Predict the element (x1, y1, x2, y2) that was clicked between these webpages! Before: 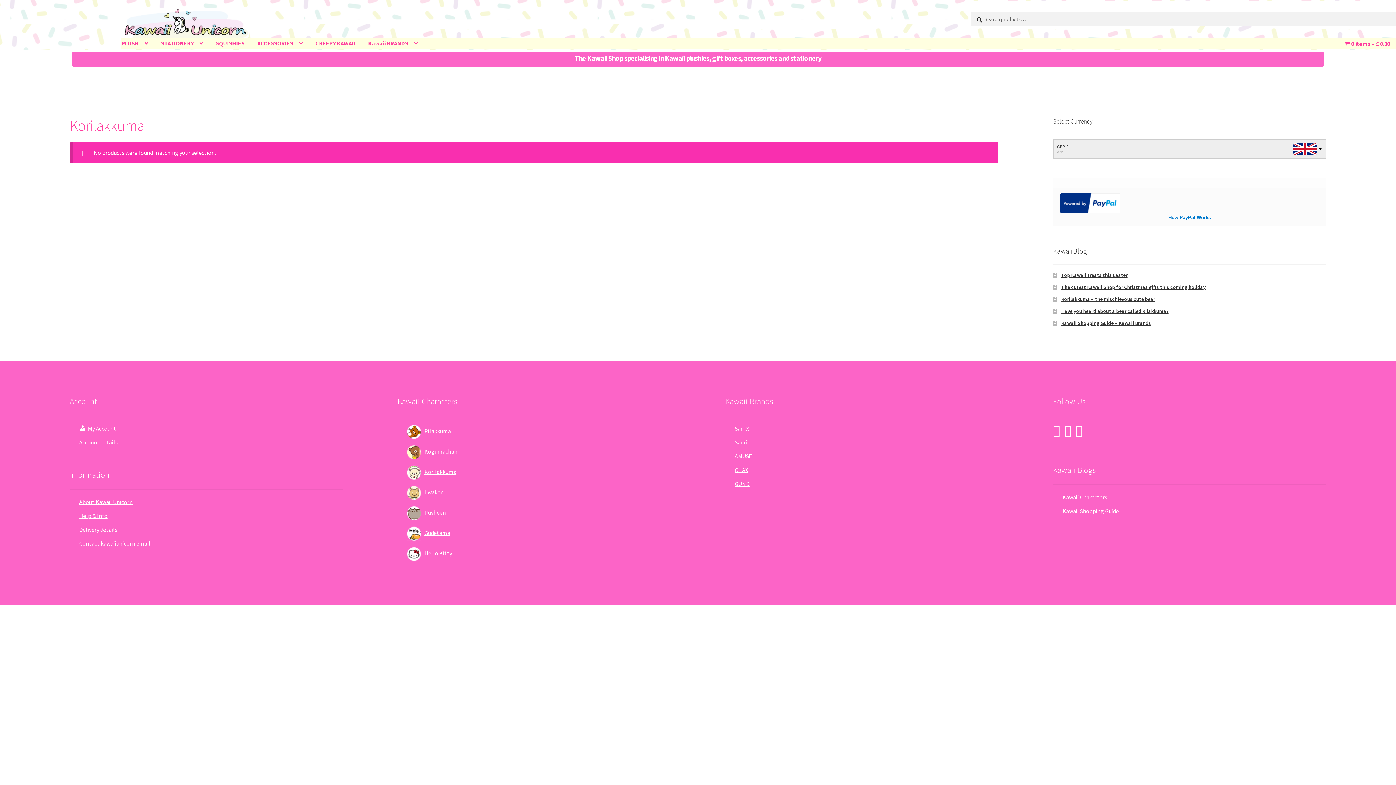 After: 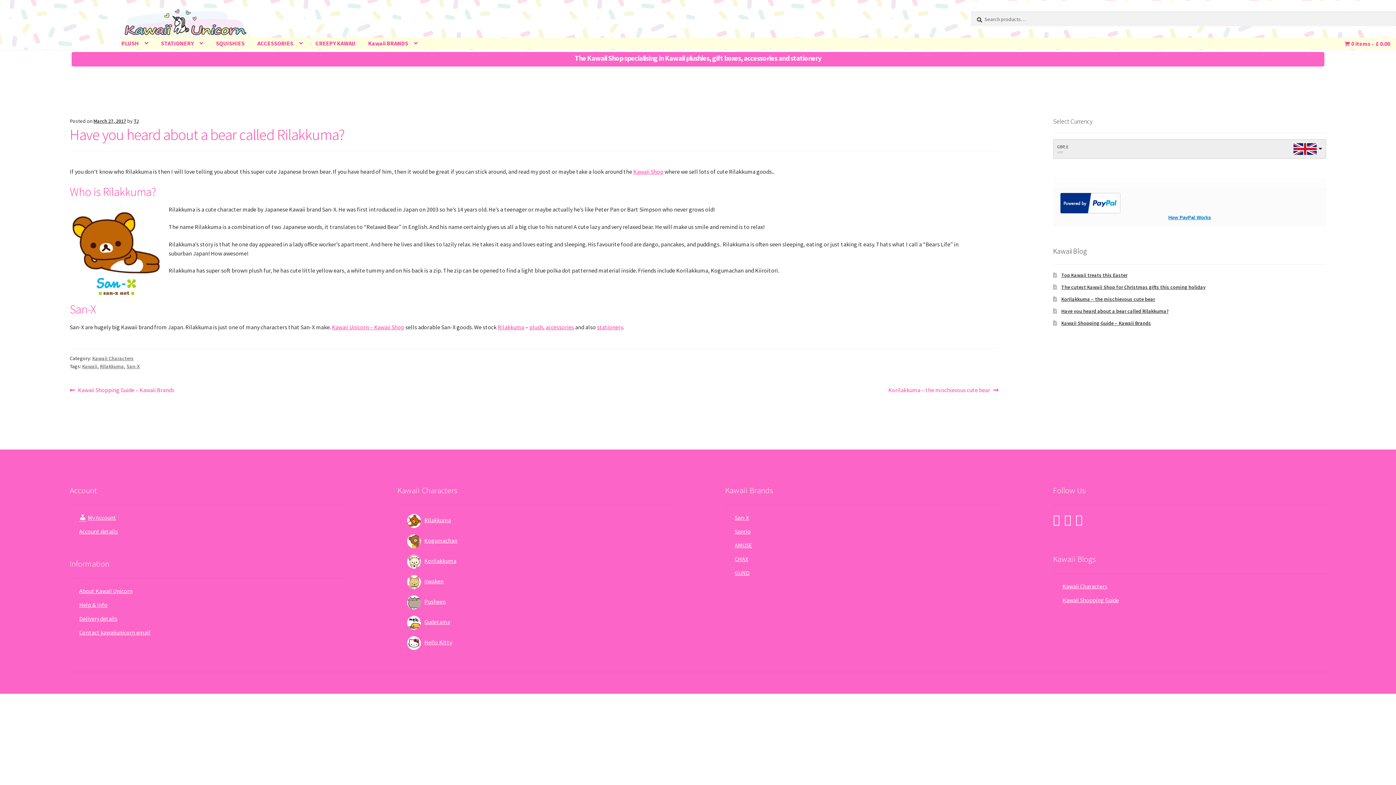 Action: label: Have you heard about a bear called Rilakkuma? bbox: (1061, 307, 1168, 314)